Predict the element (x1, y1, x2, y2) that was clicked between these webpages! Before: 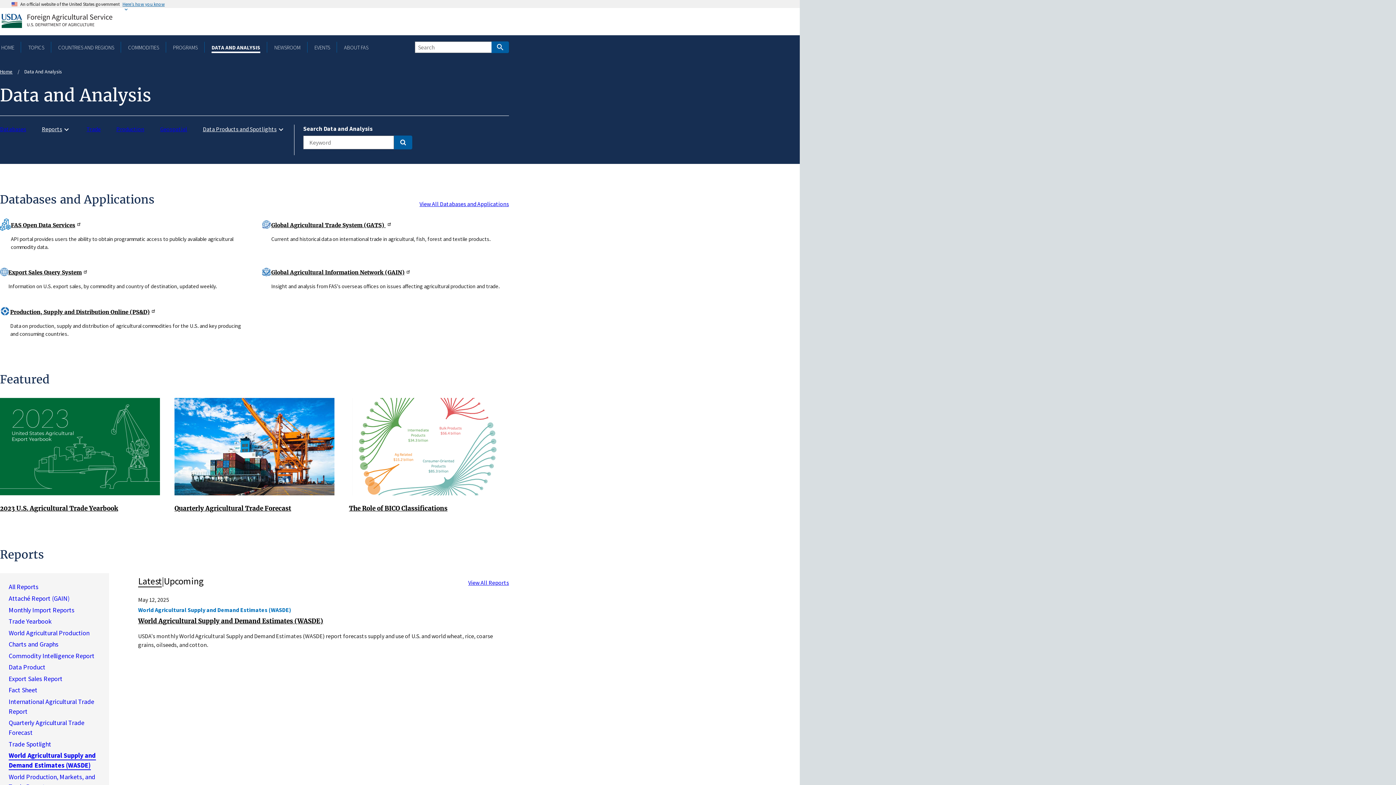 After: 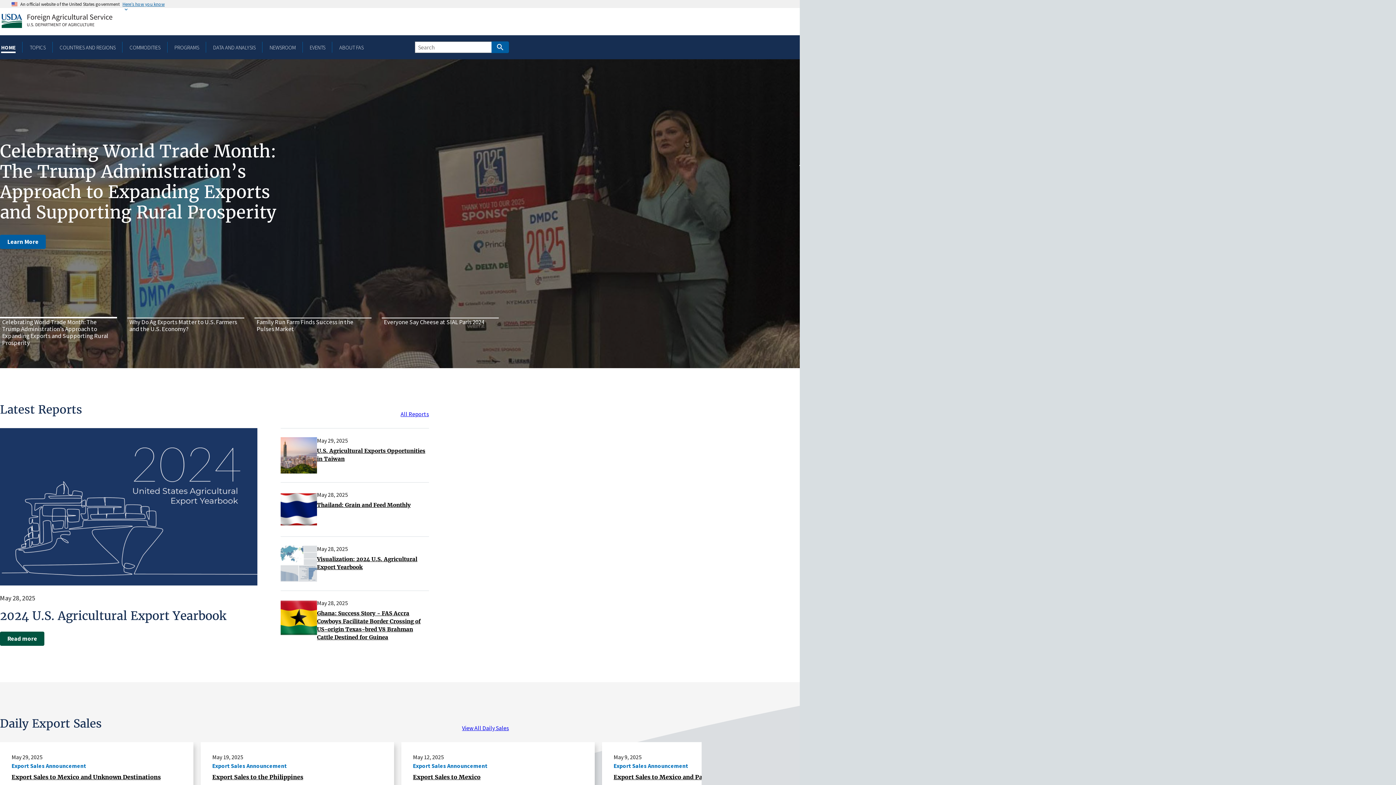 Action: label: HOME bbox: (0, 43, 15, 50)